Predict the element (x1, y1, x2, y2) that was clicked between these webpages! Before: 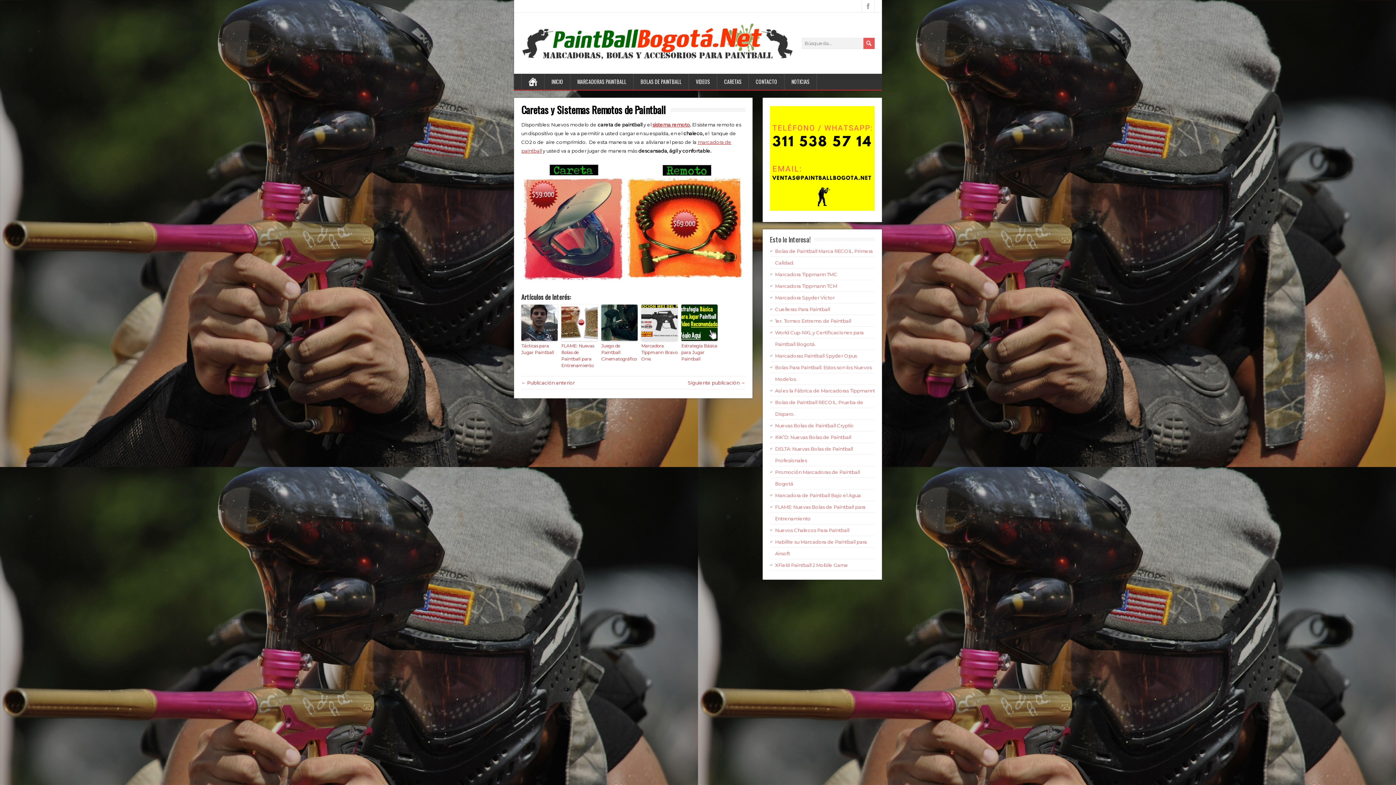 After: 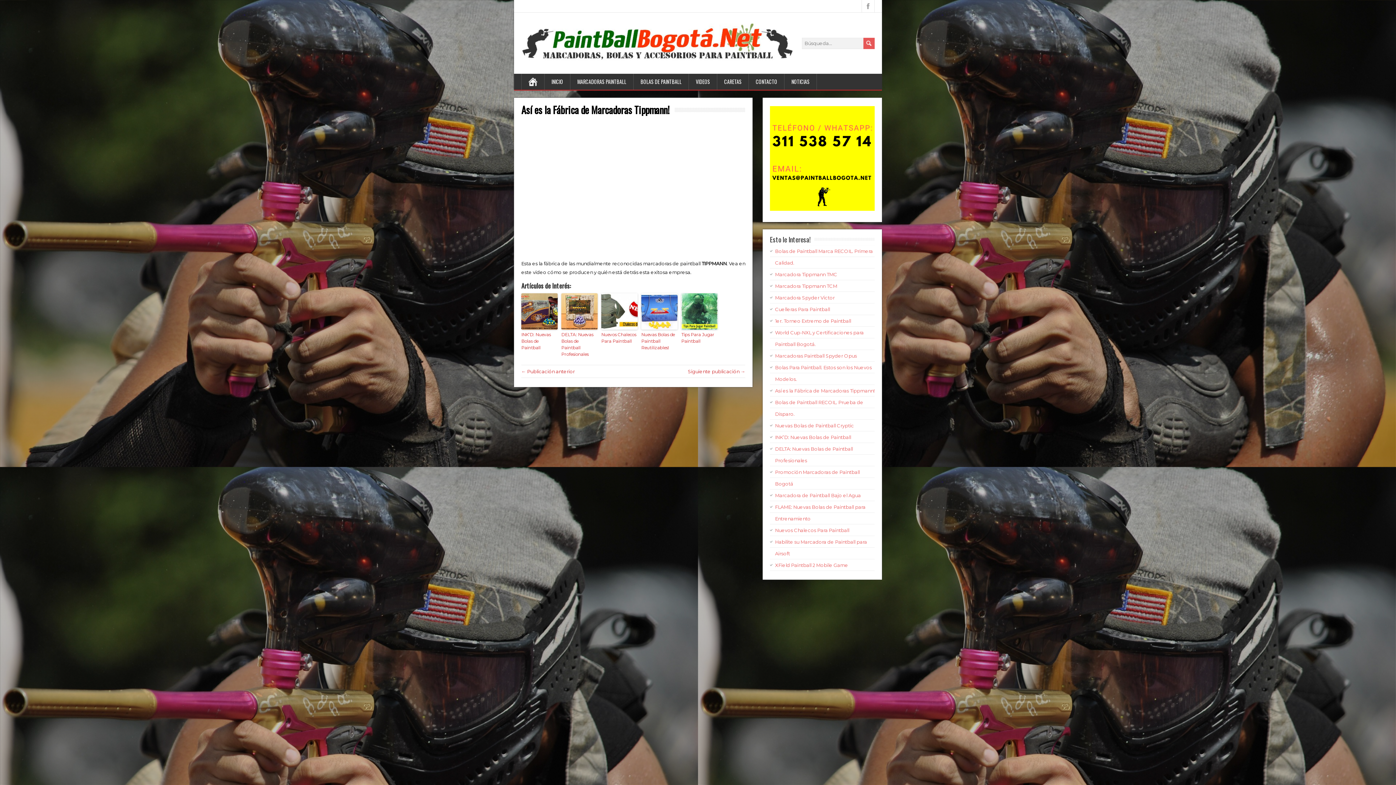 Action: label: Así es la Fábrica de Marcadoras Tippmann! bbox: (775, 387, 874, 393)